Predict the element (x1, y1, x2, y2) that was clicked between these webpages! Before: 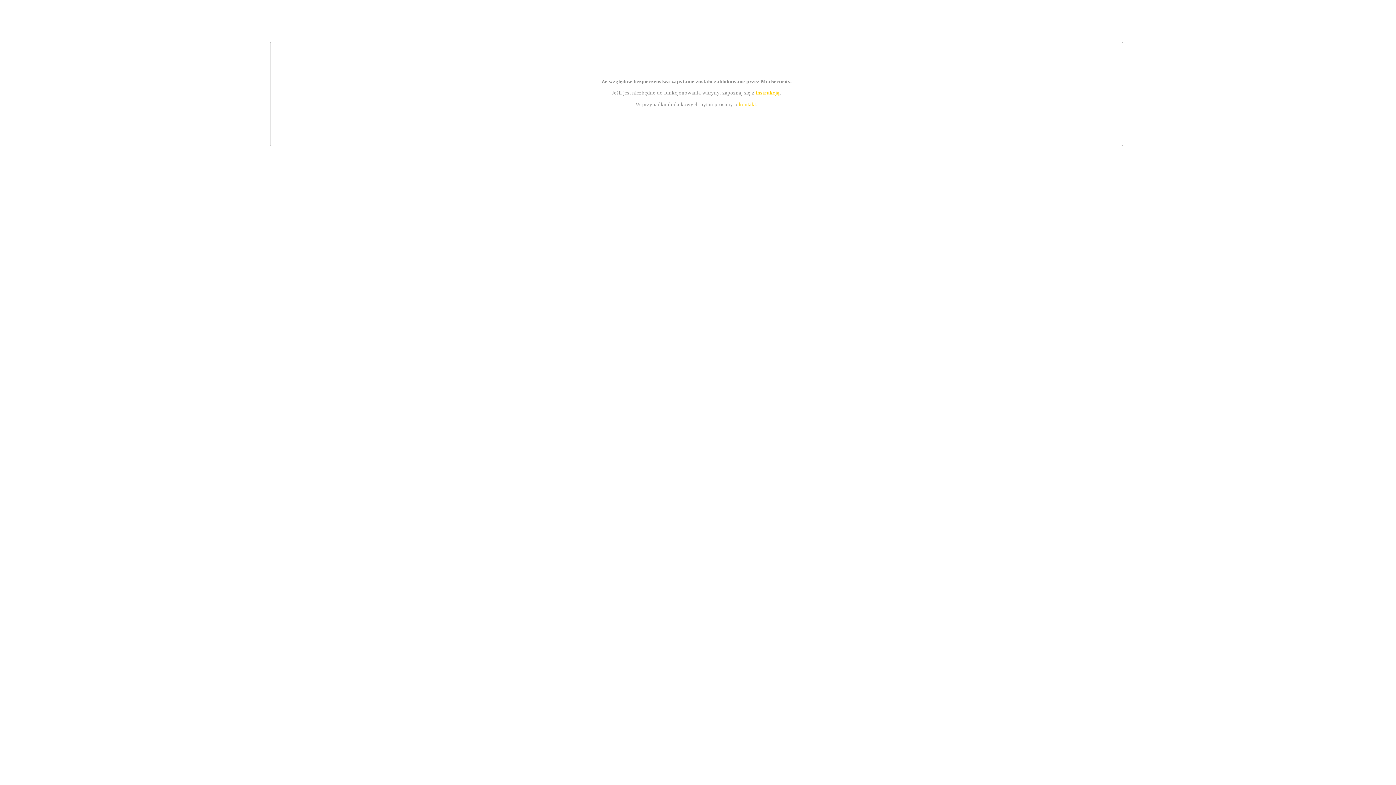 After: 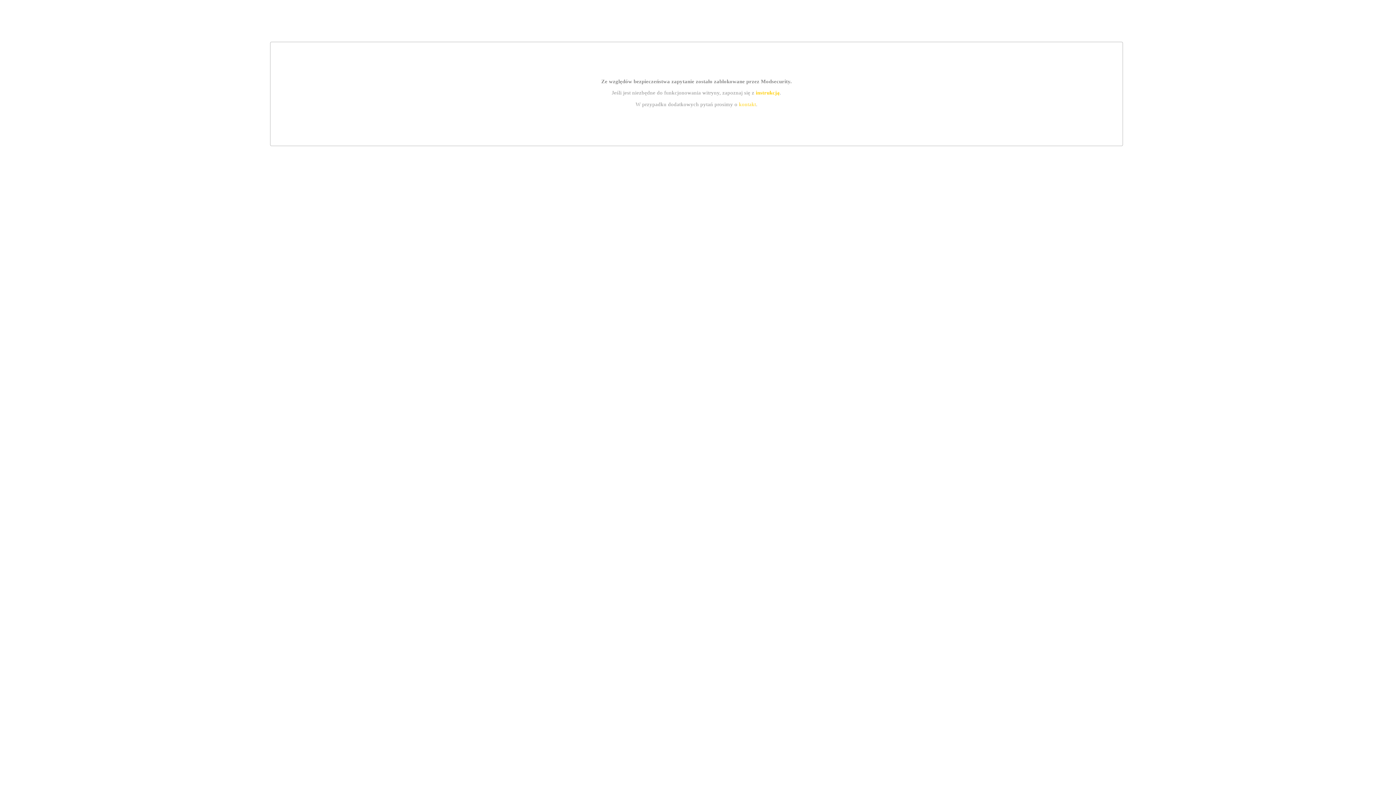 Action: bbox: (755, 89, 779, 95) label: instrukcją